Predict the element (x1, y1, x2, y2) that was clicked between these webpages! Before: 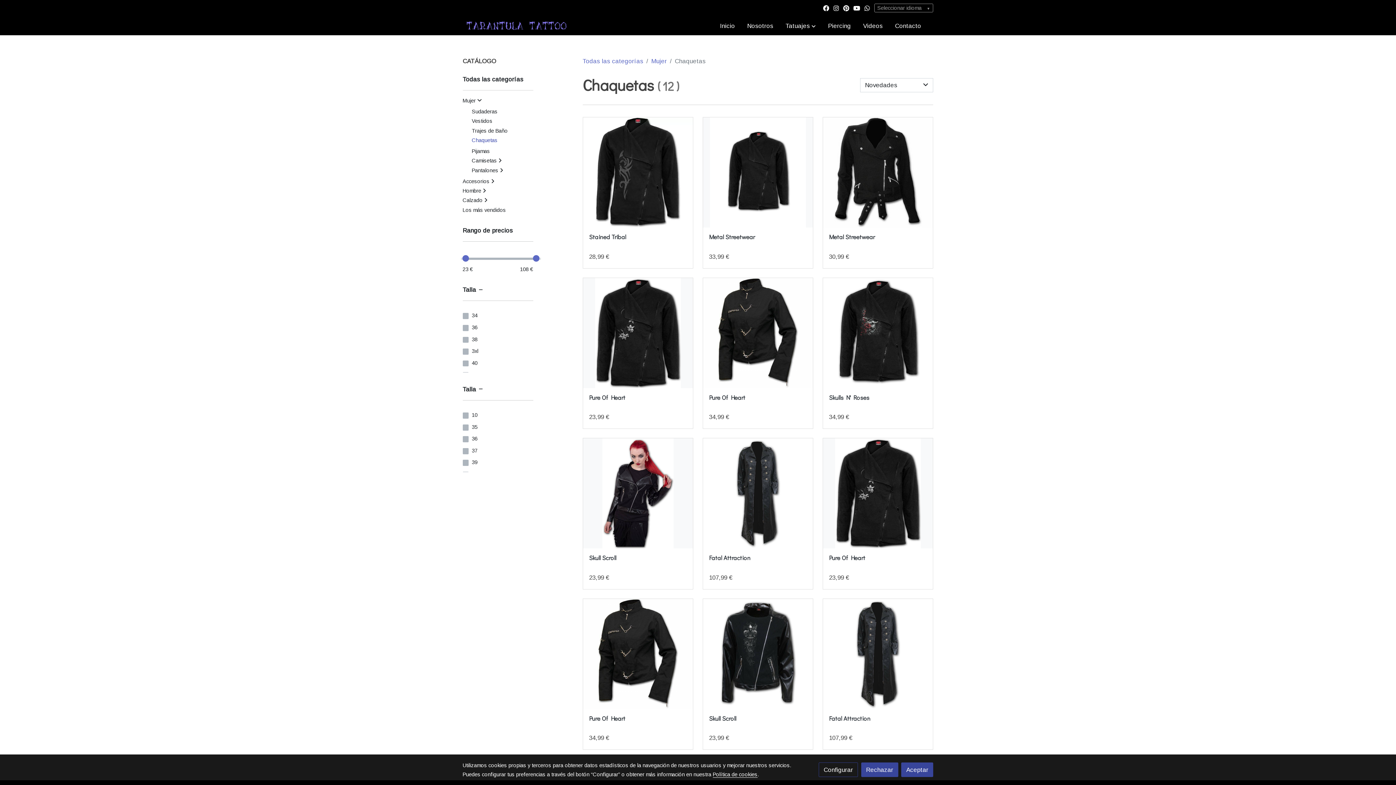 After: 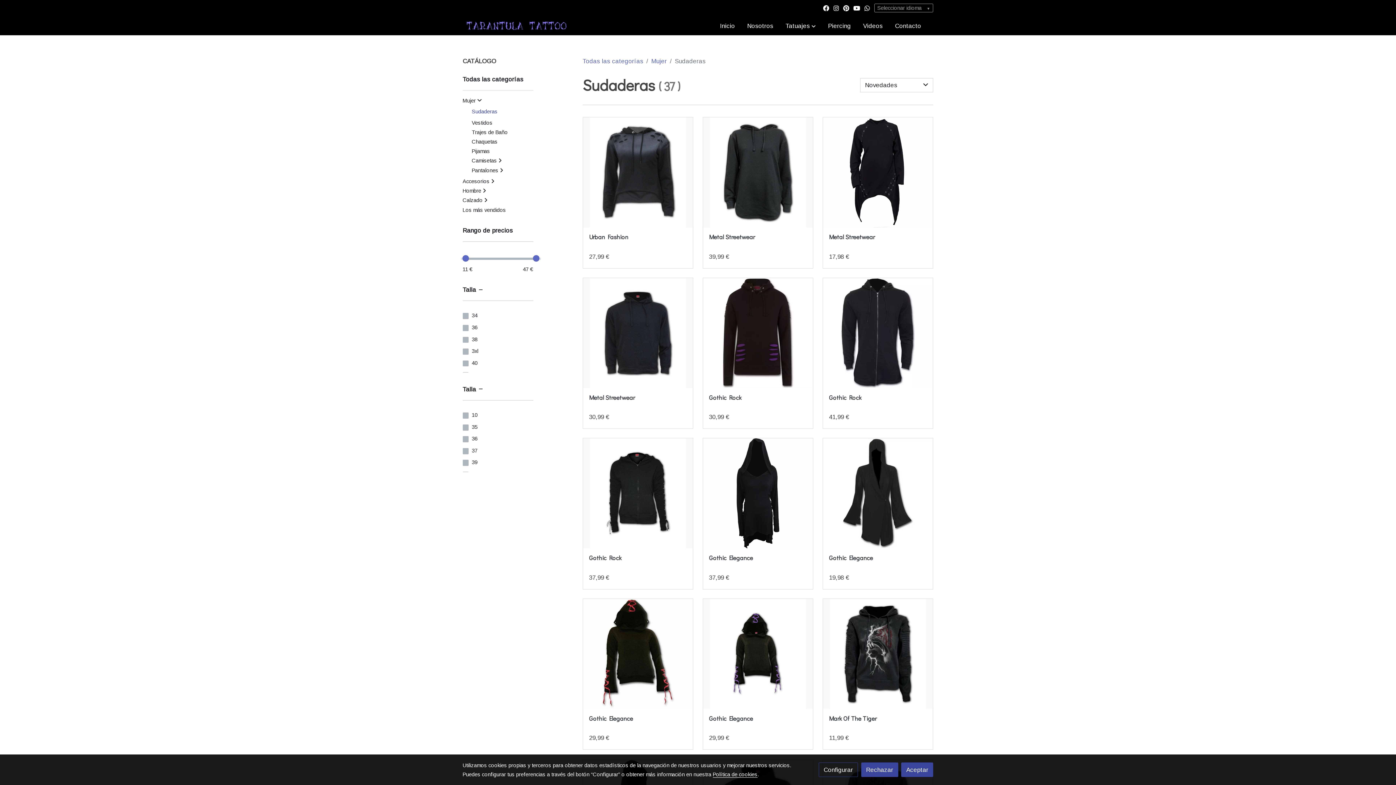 Action: bbox: (471, 108, 497, 114) label: Sudaderas